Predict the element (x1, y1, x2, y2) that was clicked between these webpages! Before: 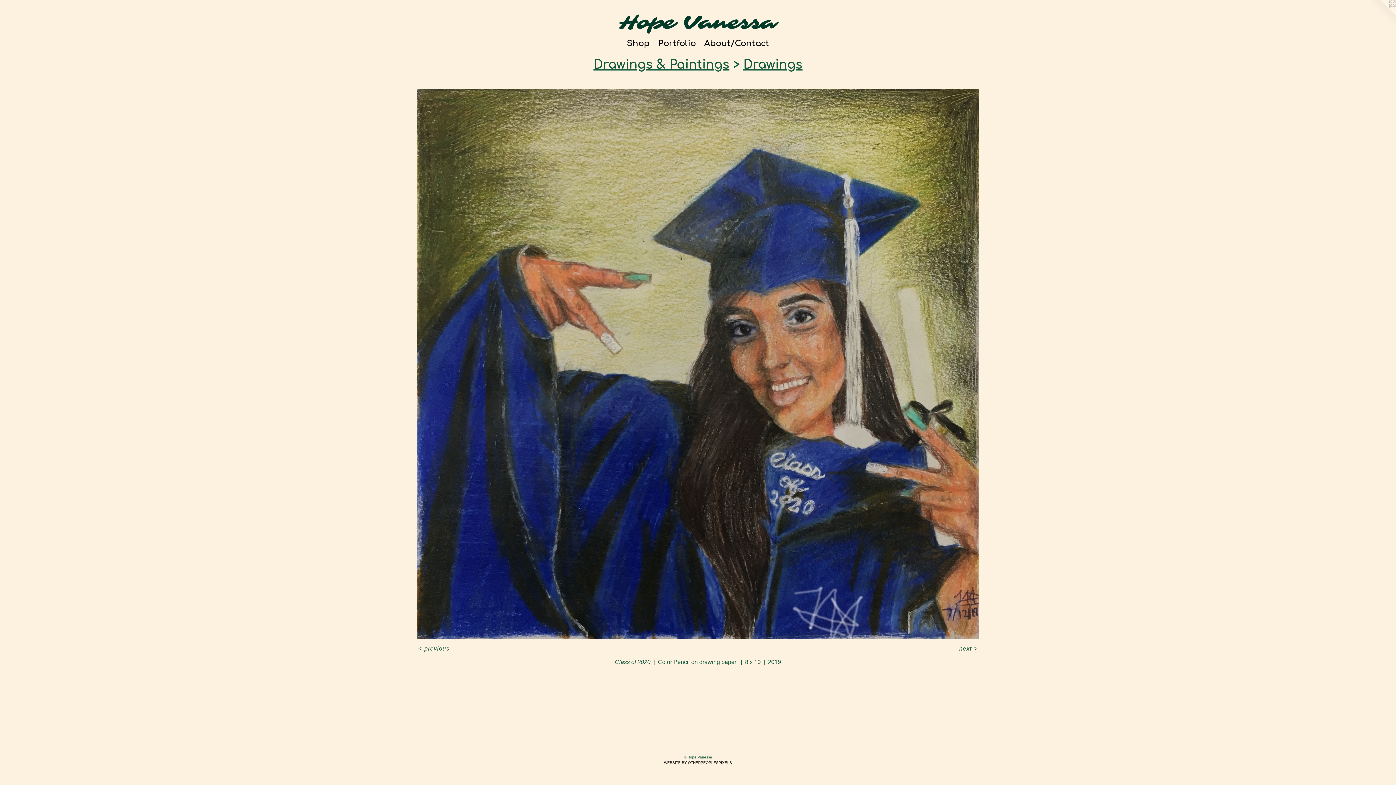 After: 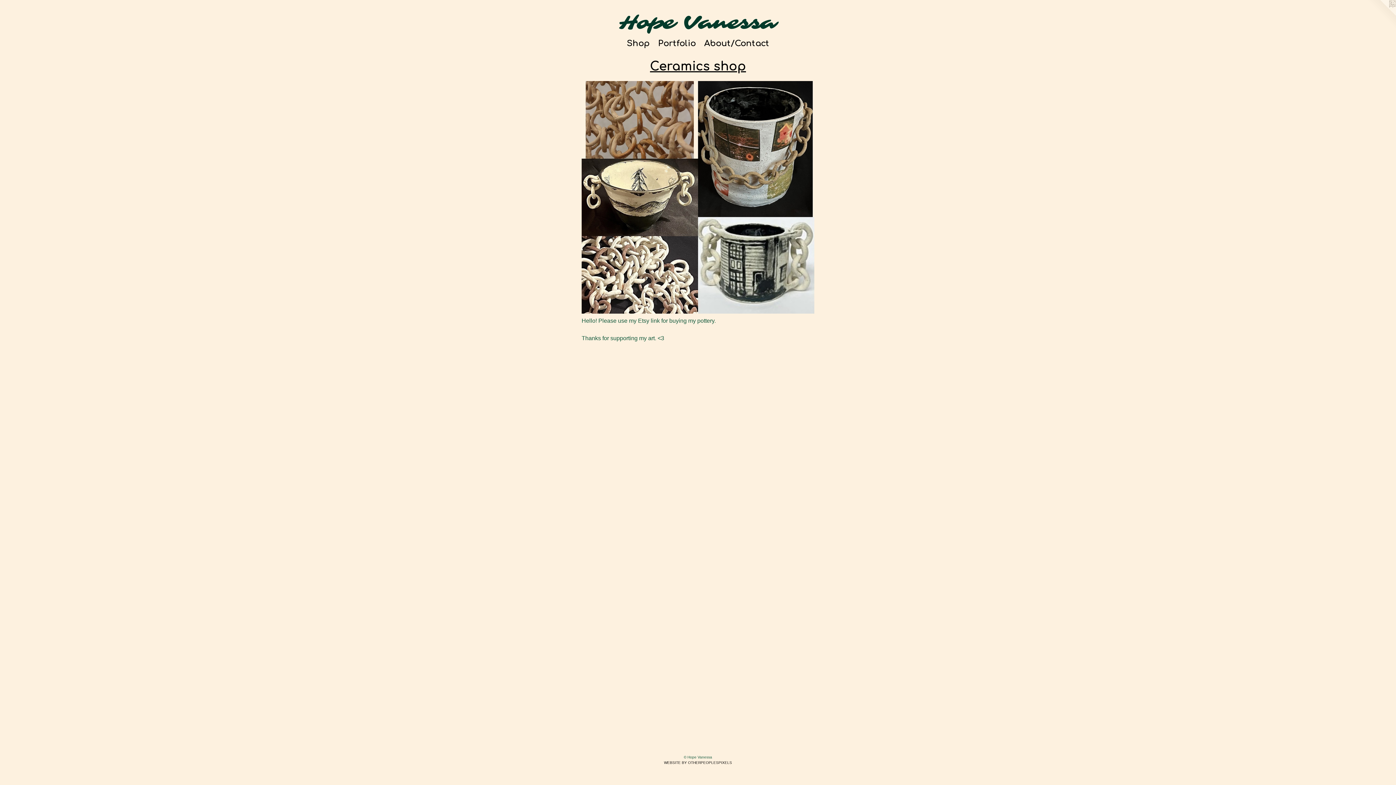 Action: bbox: (622, 37, 654, 49) label: Shop